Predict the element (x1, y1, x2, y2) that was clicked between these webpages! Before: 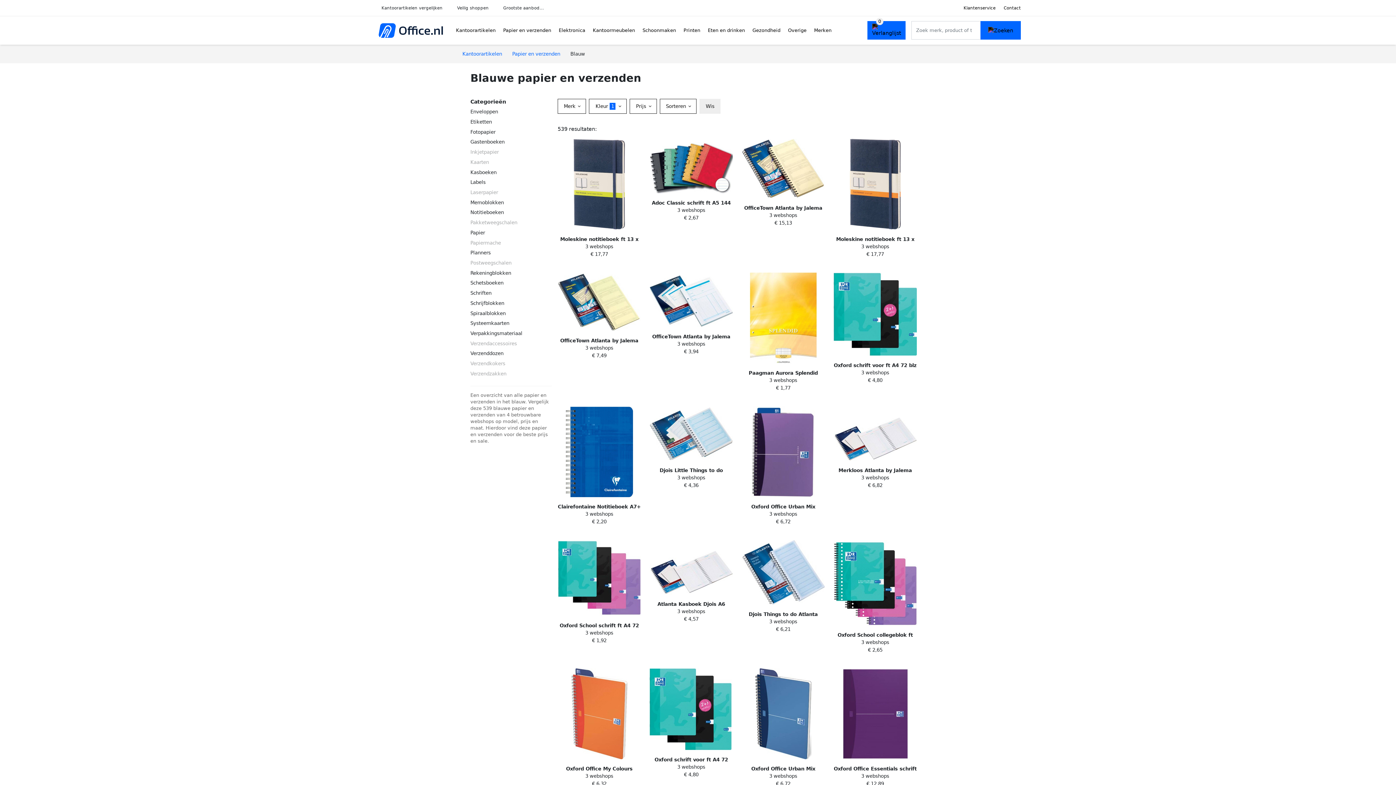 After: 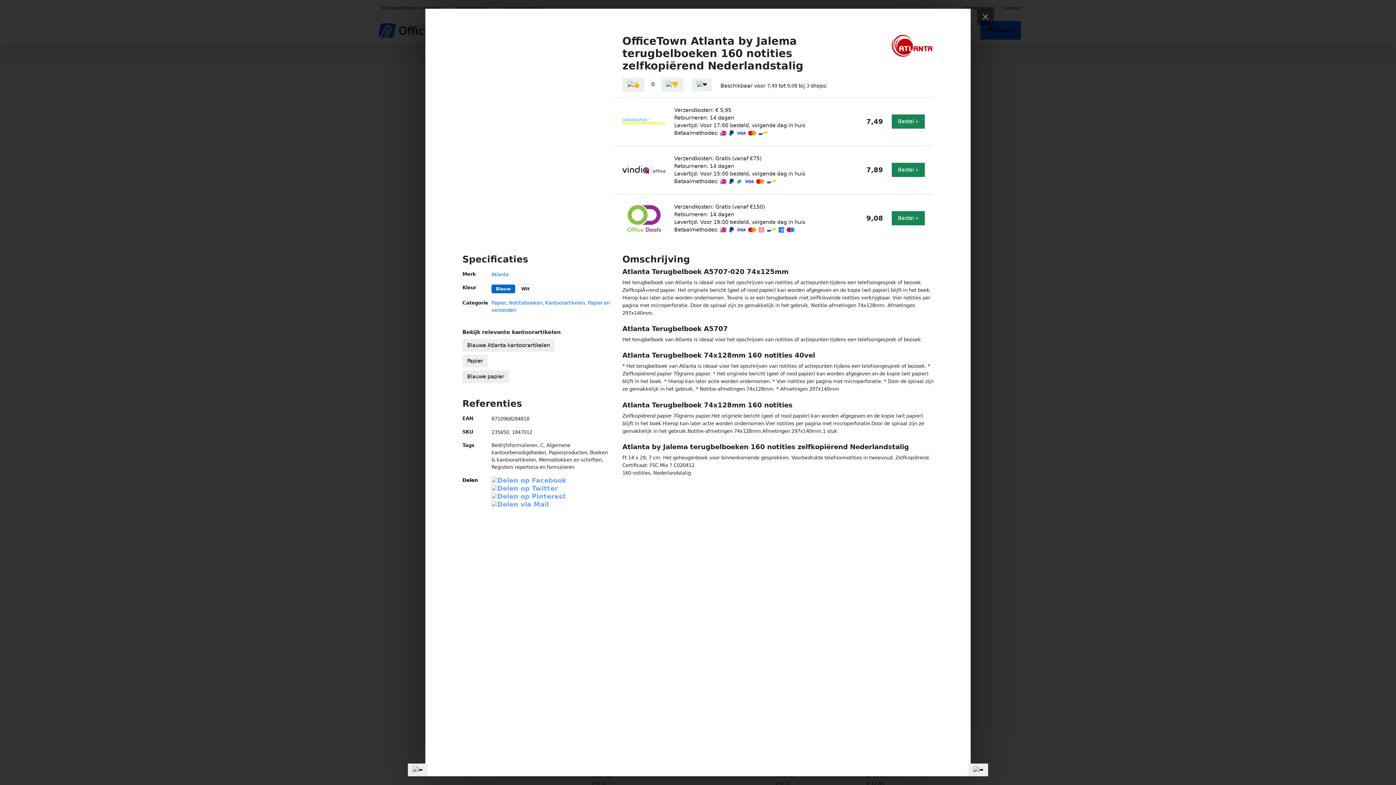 Action: bbox: (553, 266, 645, 392) label: OfficeTown Atlanta by Jalema terugbelboeken 160 notities zelfkopiërend Nederlandstalig
3 webshops
€ 7,49